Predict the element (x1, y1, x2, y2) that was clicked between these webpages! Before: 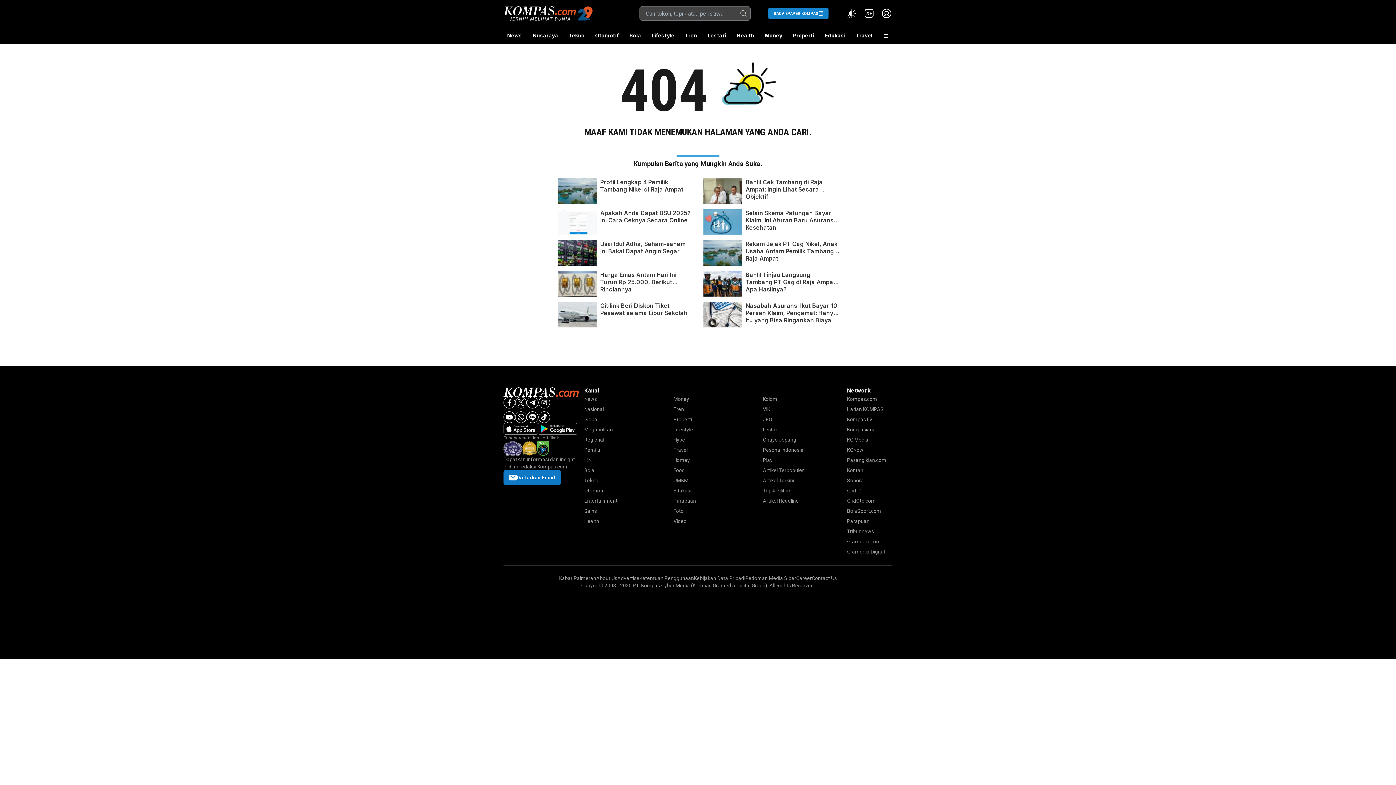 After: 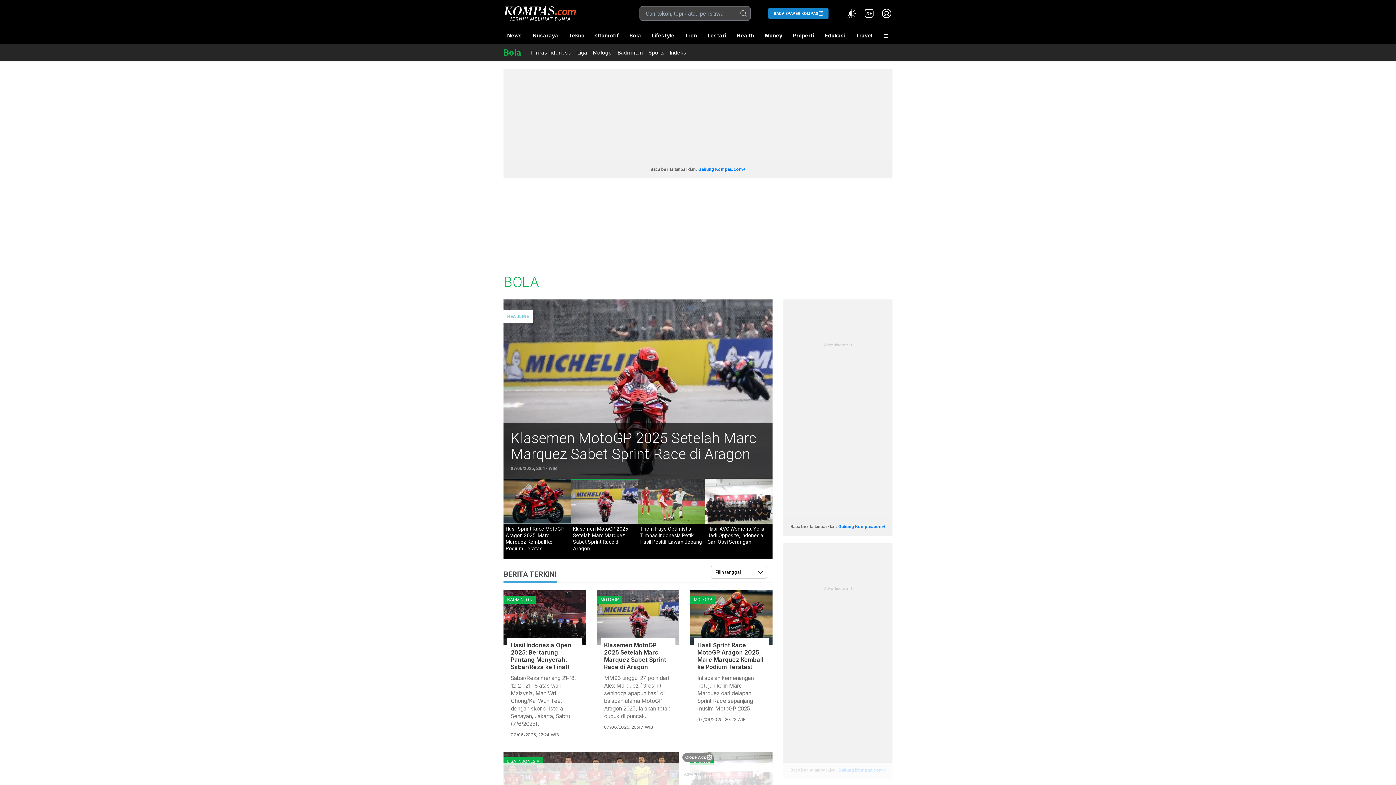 Action: bbox: (625, 27, 644, 44) label: Bola